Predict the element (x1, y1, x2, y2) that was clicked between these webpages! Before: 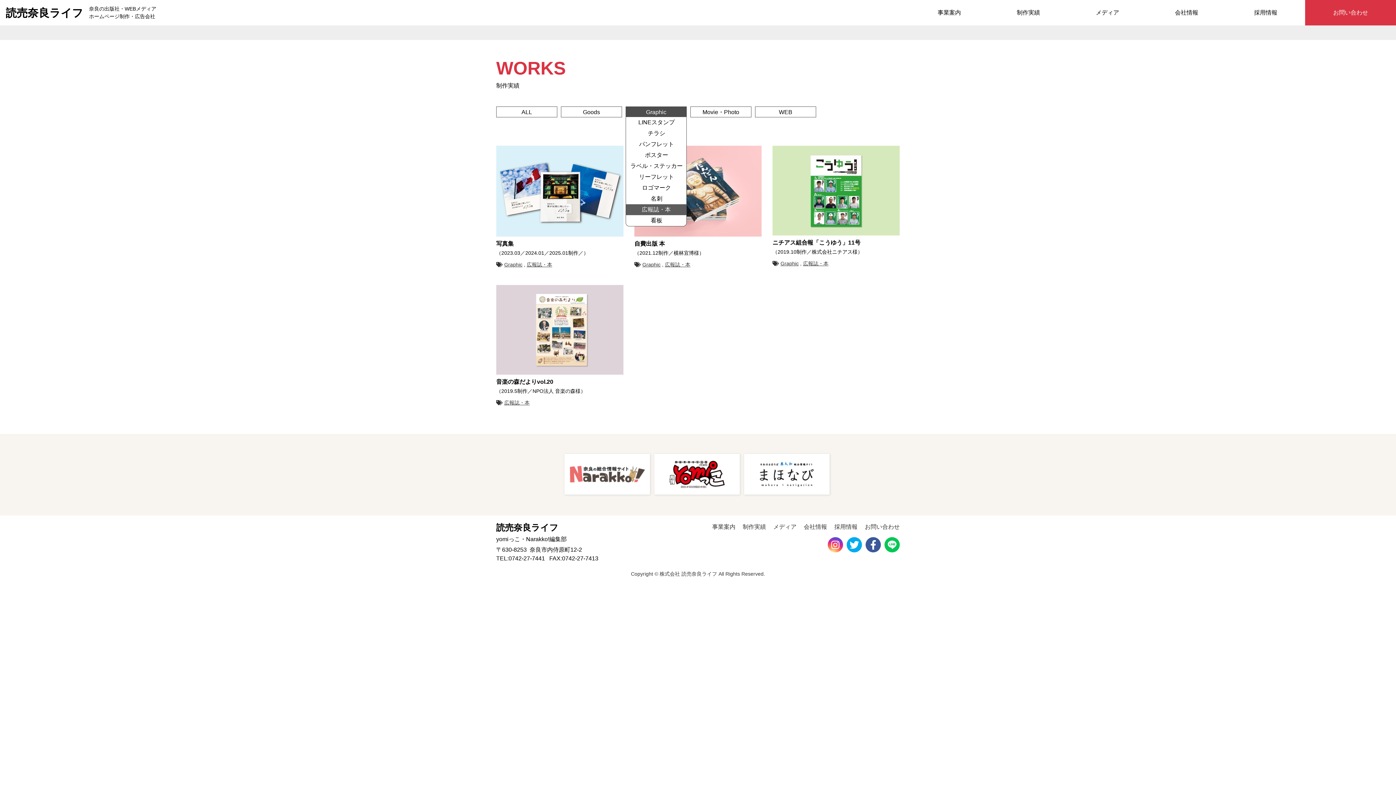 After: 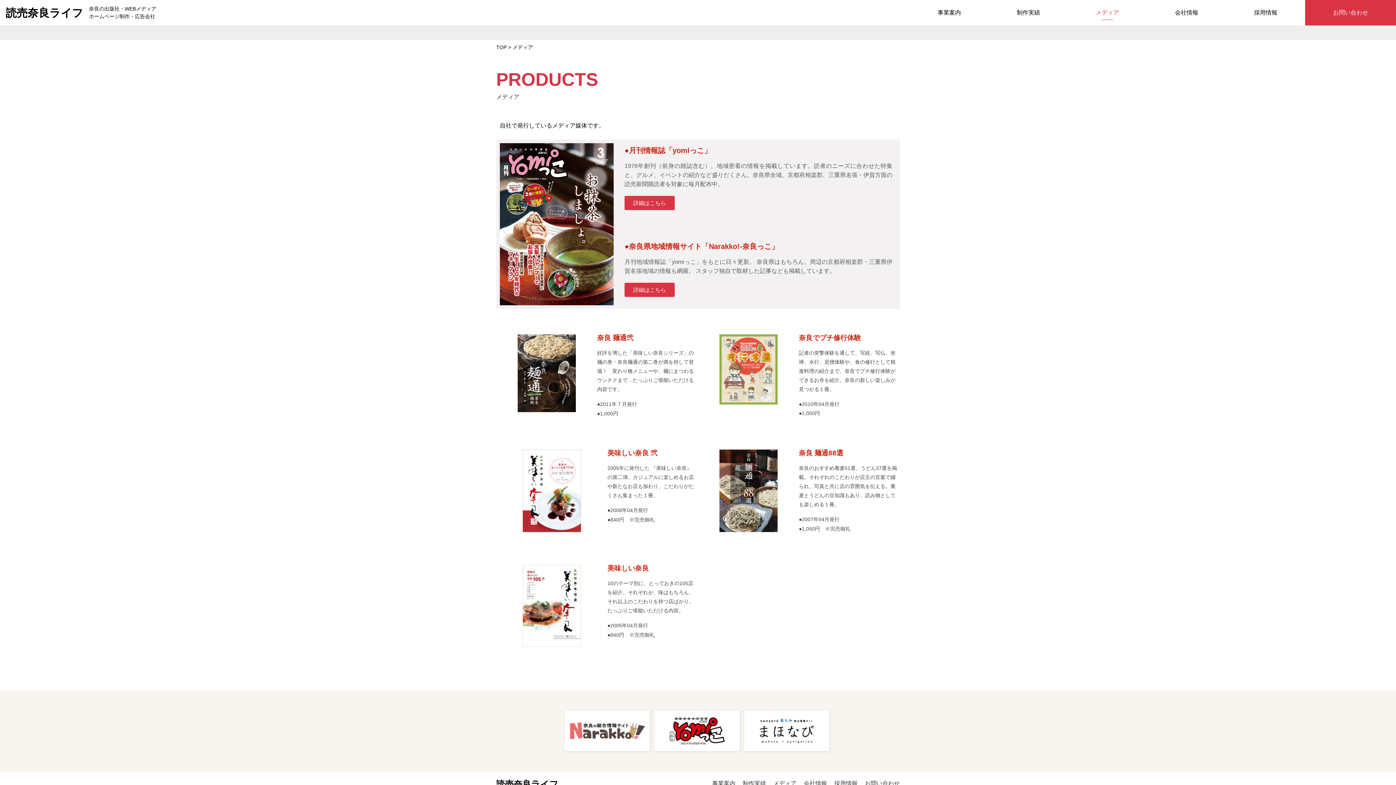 Action: bbox: (1068, 8, 1147, 17) label: メディア